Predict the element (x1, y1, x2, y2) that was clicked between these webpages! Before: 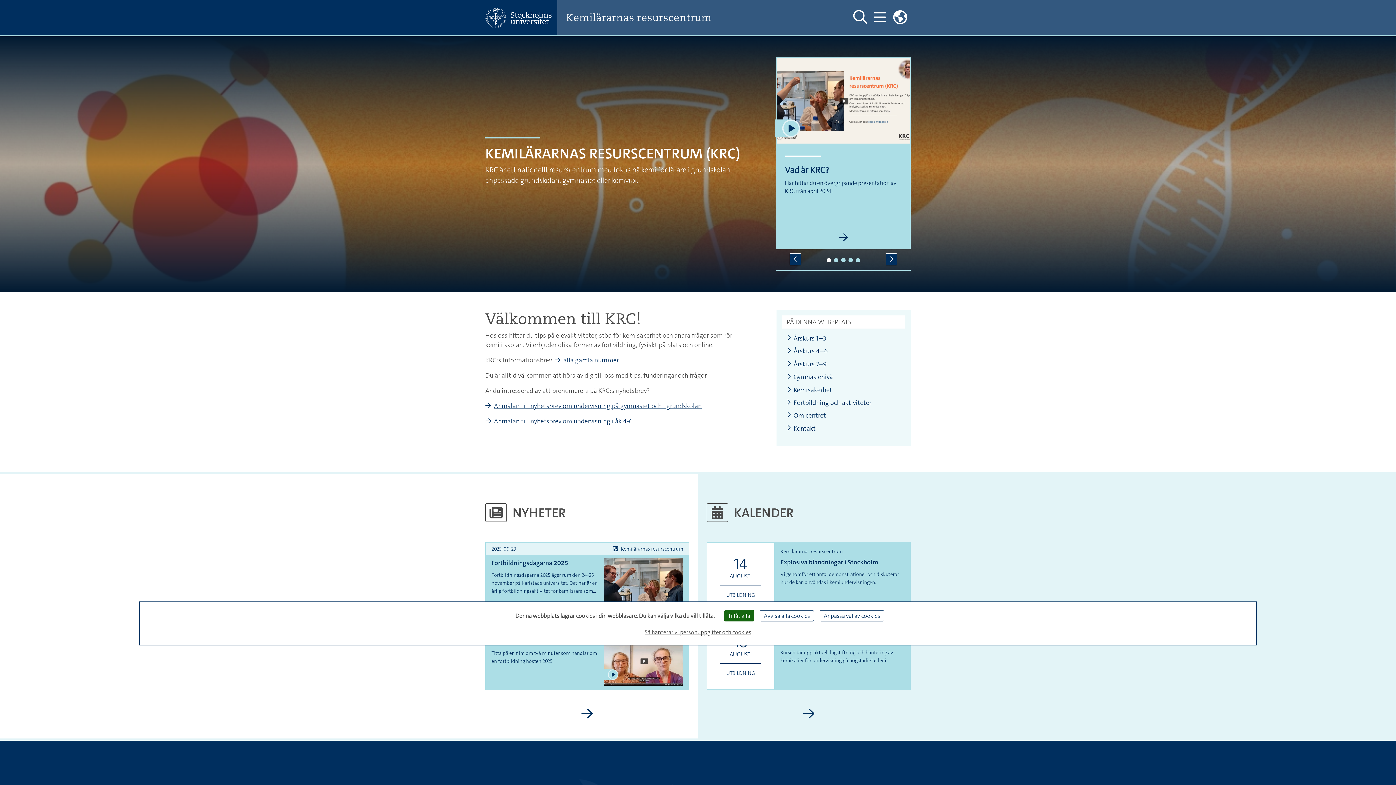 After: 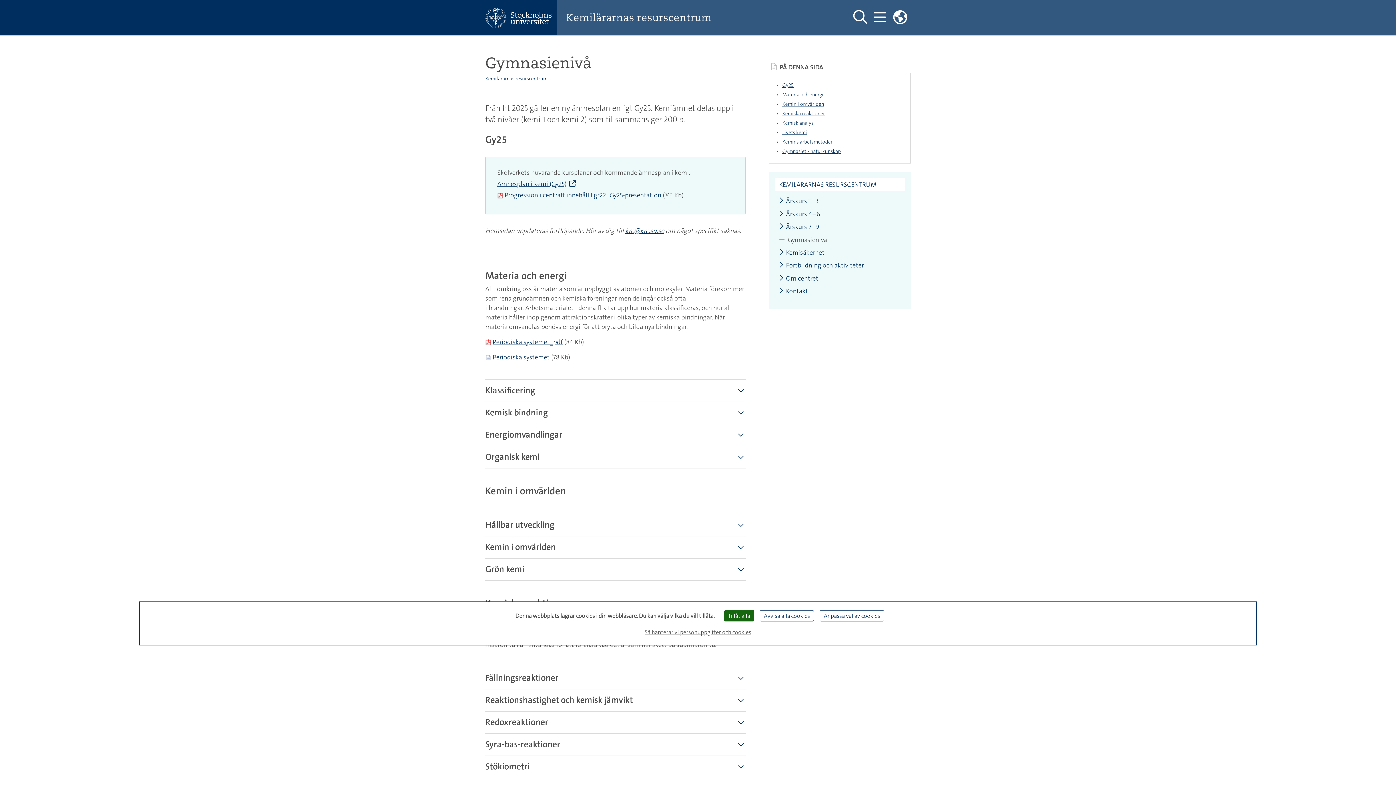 Action: bbox: (786, 373, 833, 380) label: Gymnasienivå